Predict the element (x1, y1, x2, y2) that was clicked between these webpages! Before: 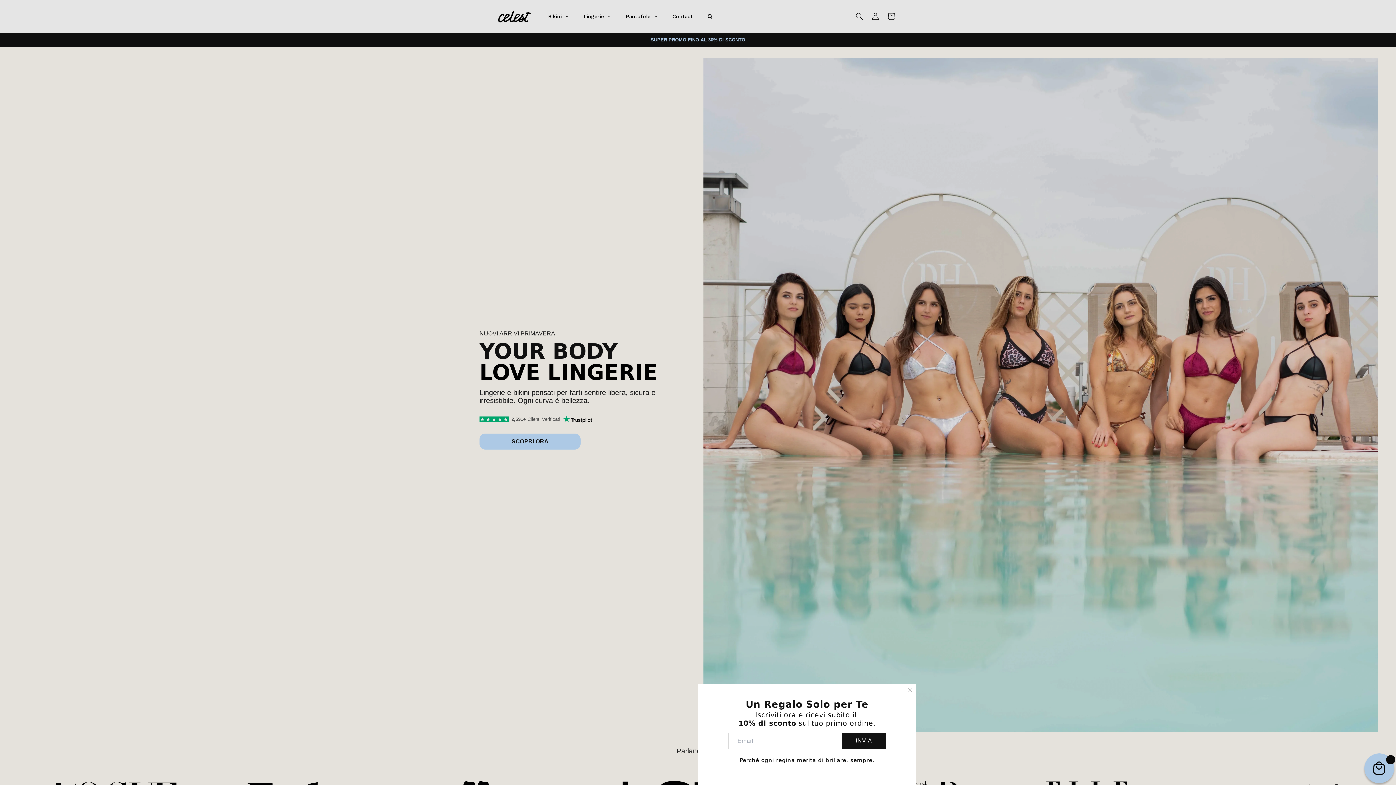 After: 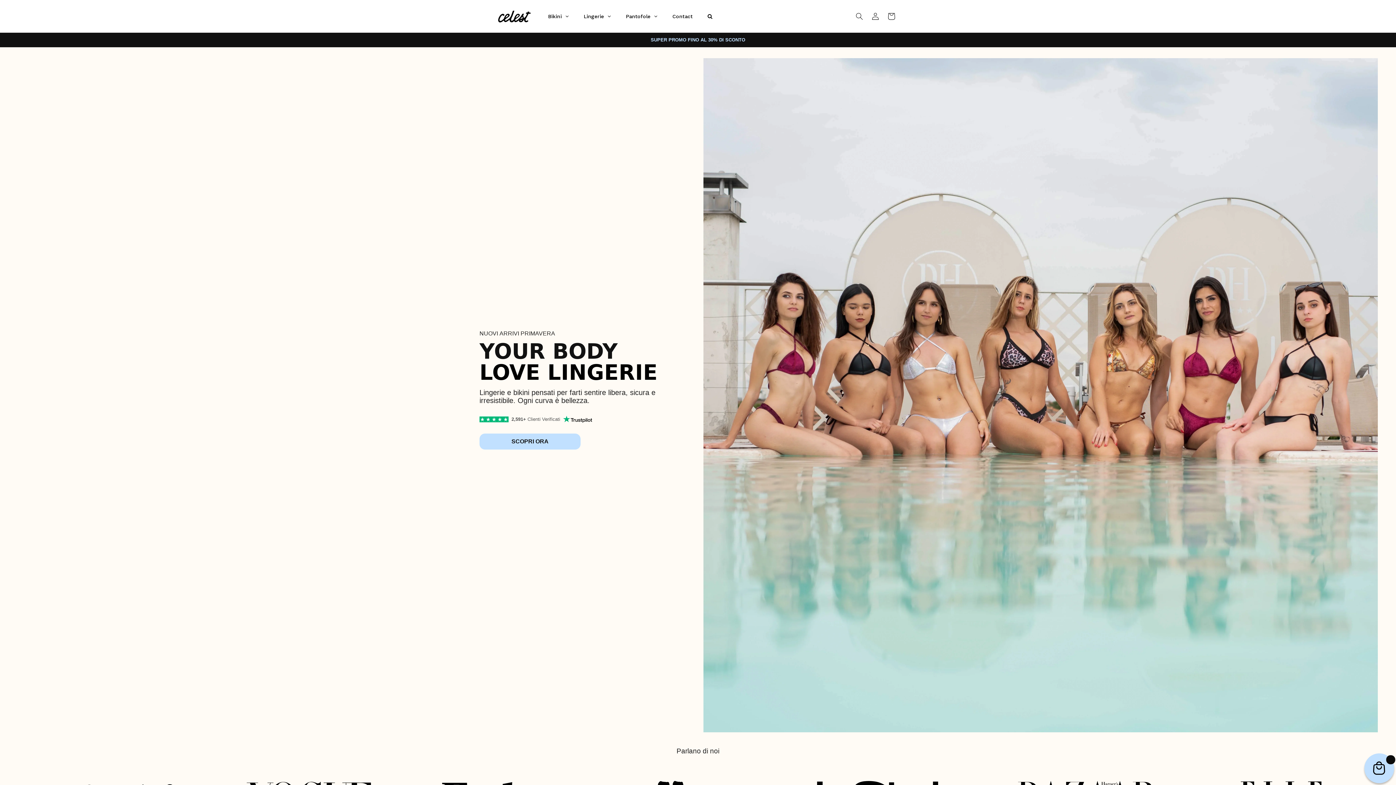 Action: bbox: (904, 684, 916, 696)